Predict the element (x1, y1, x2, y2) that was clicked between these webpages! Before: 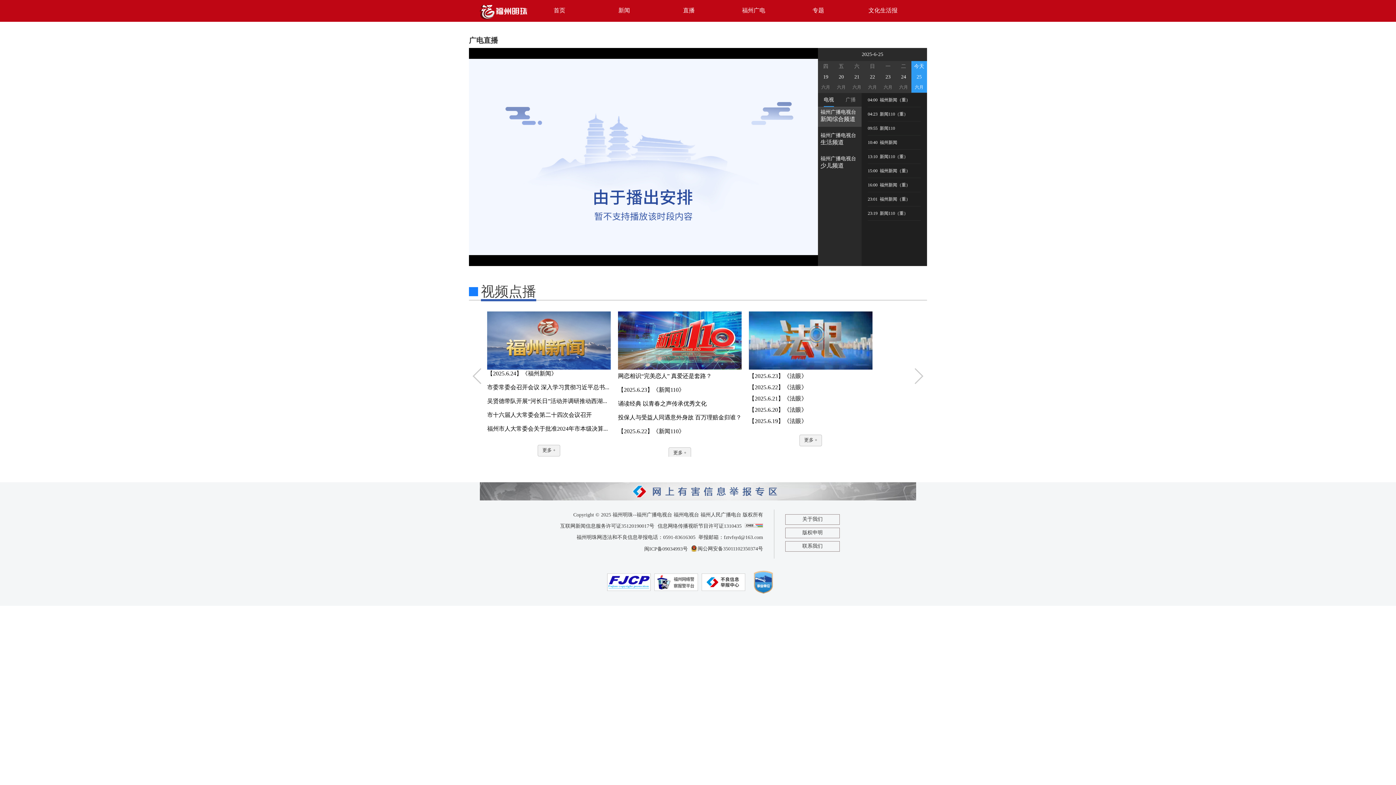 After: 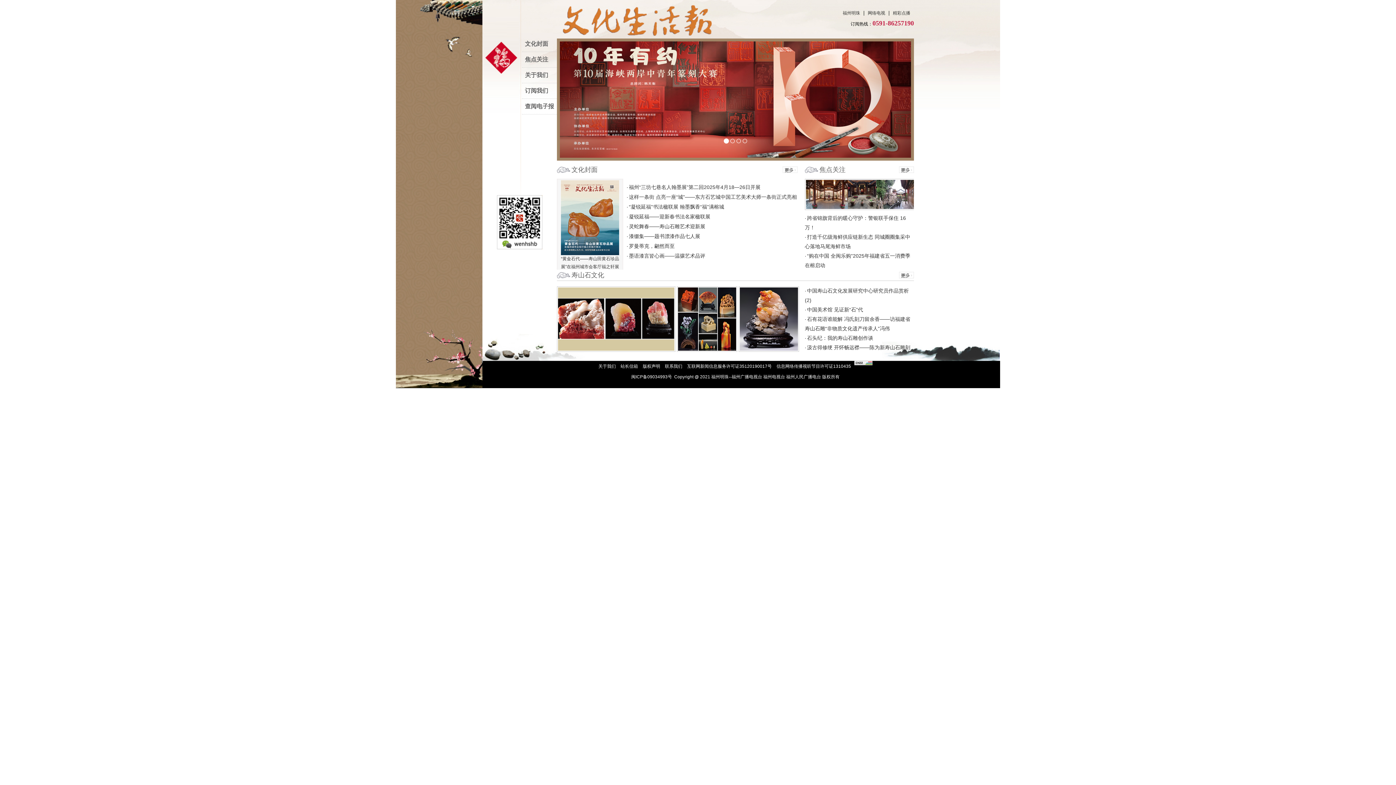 Action: bbox: (850, 0, 915, 21) label: 文化生活报